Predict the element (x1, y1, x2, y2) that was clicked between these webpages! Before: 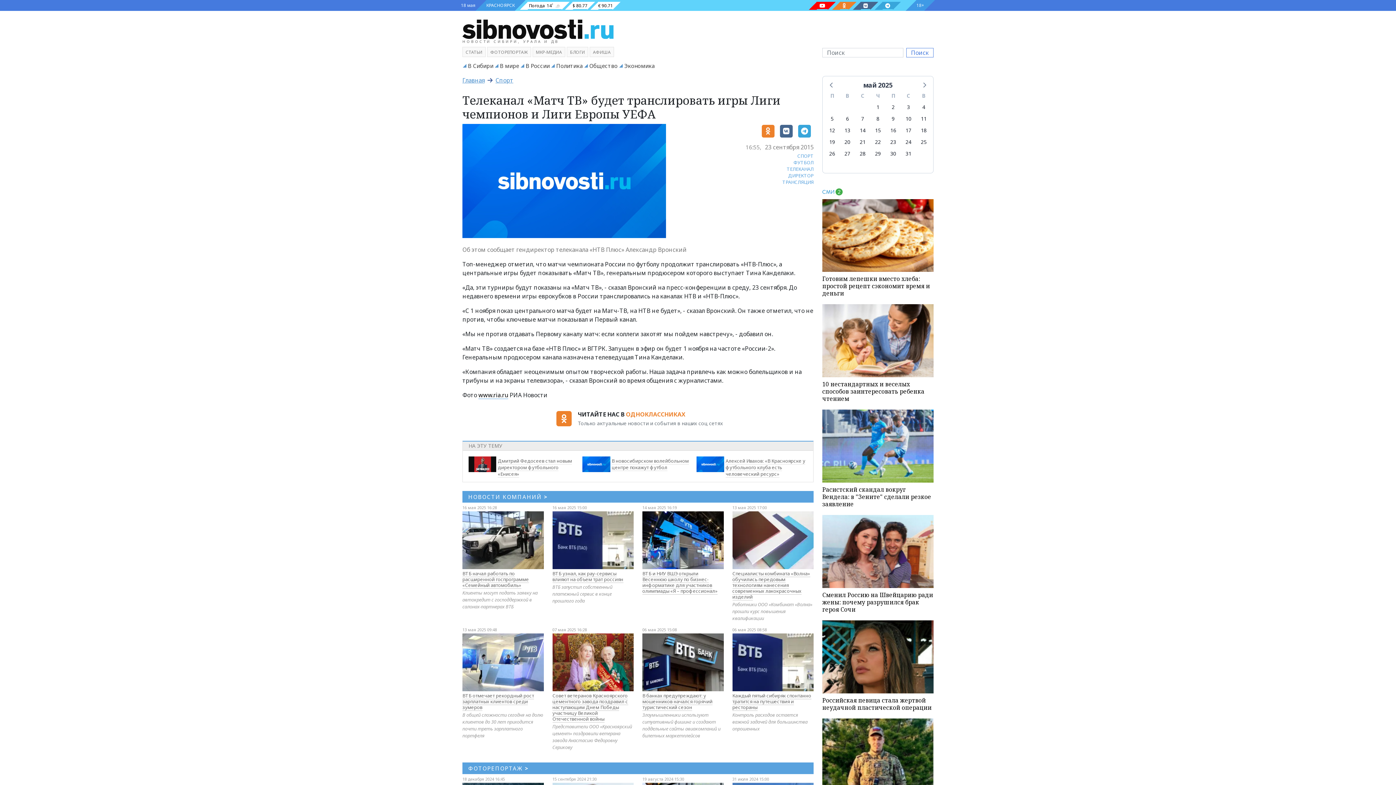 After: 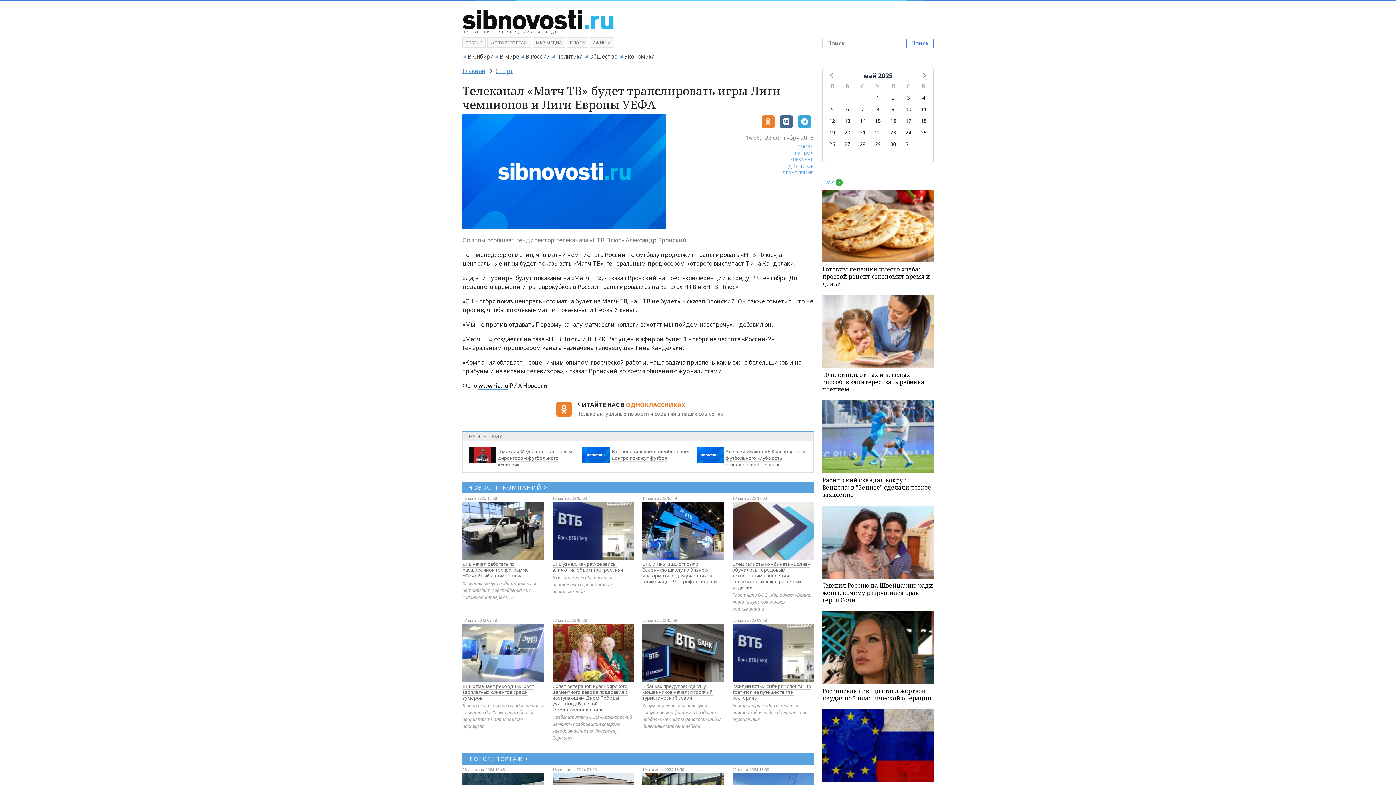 Action: bbox: (822, 718, 933, 795)